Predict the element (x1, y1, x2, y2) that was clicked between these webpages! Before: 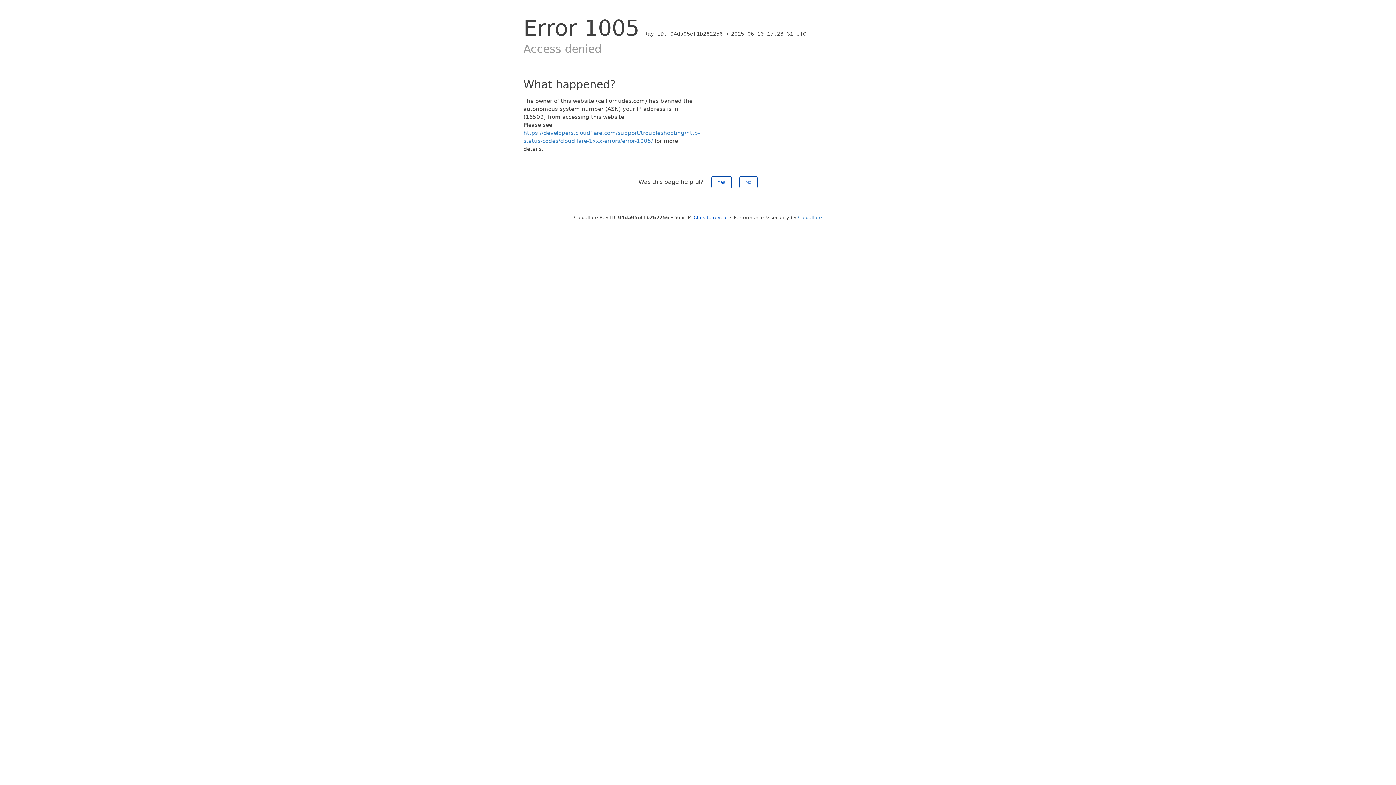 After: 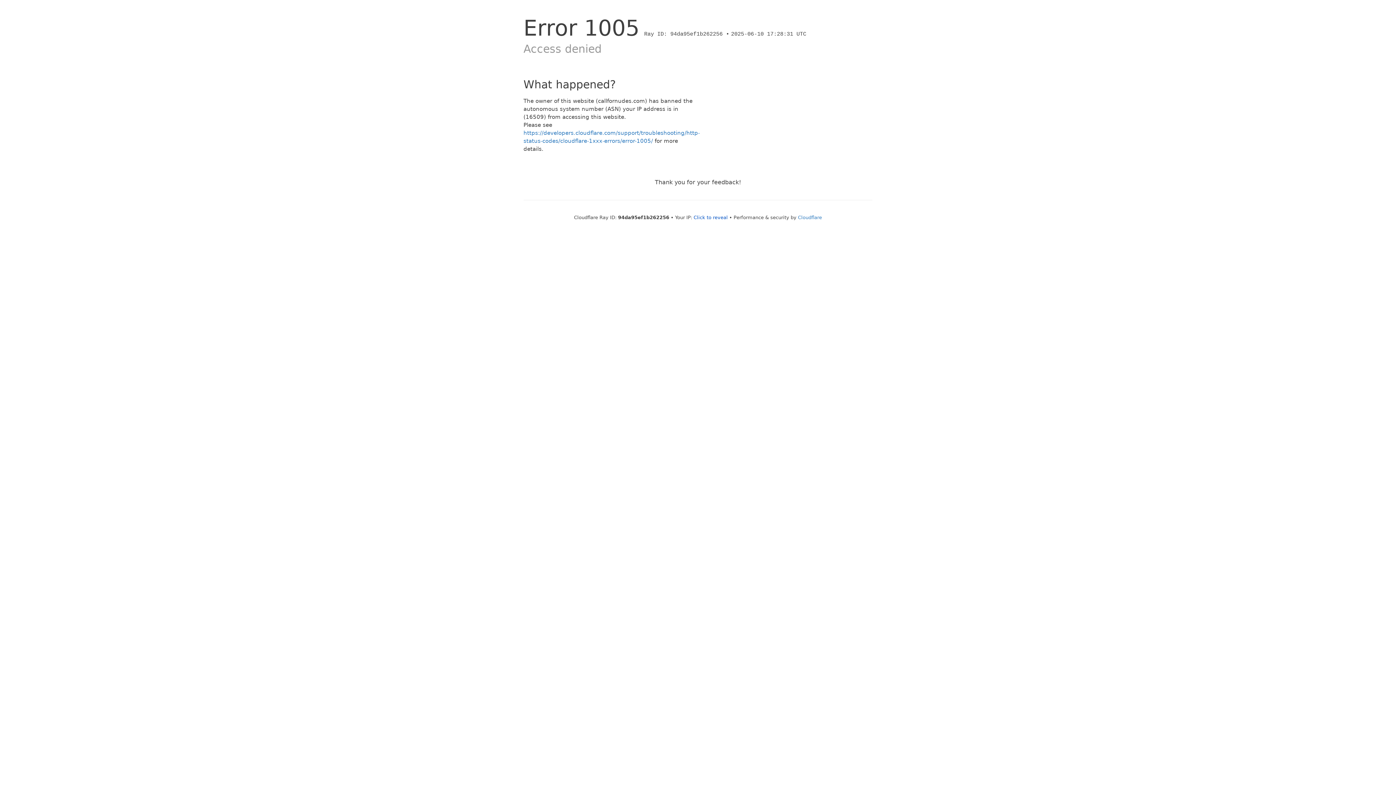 Action: label: No bbox: (739, 176, 757, 188)